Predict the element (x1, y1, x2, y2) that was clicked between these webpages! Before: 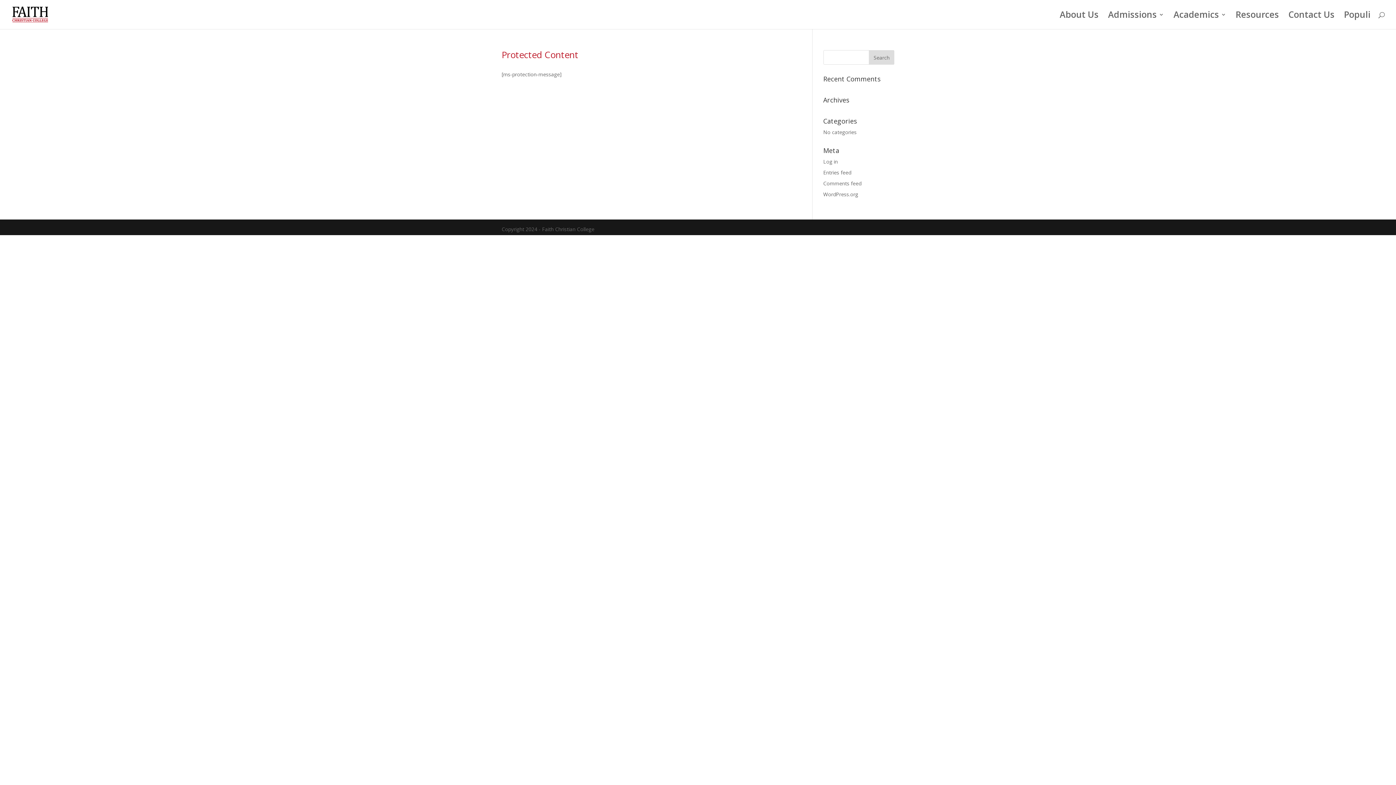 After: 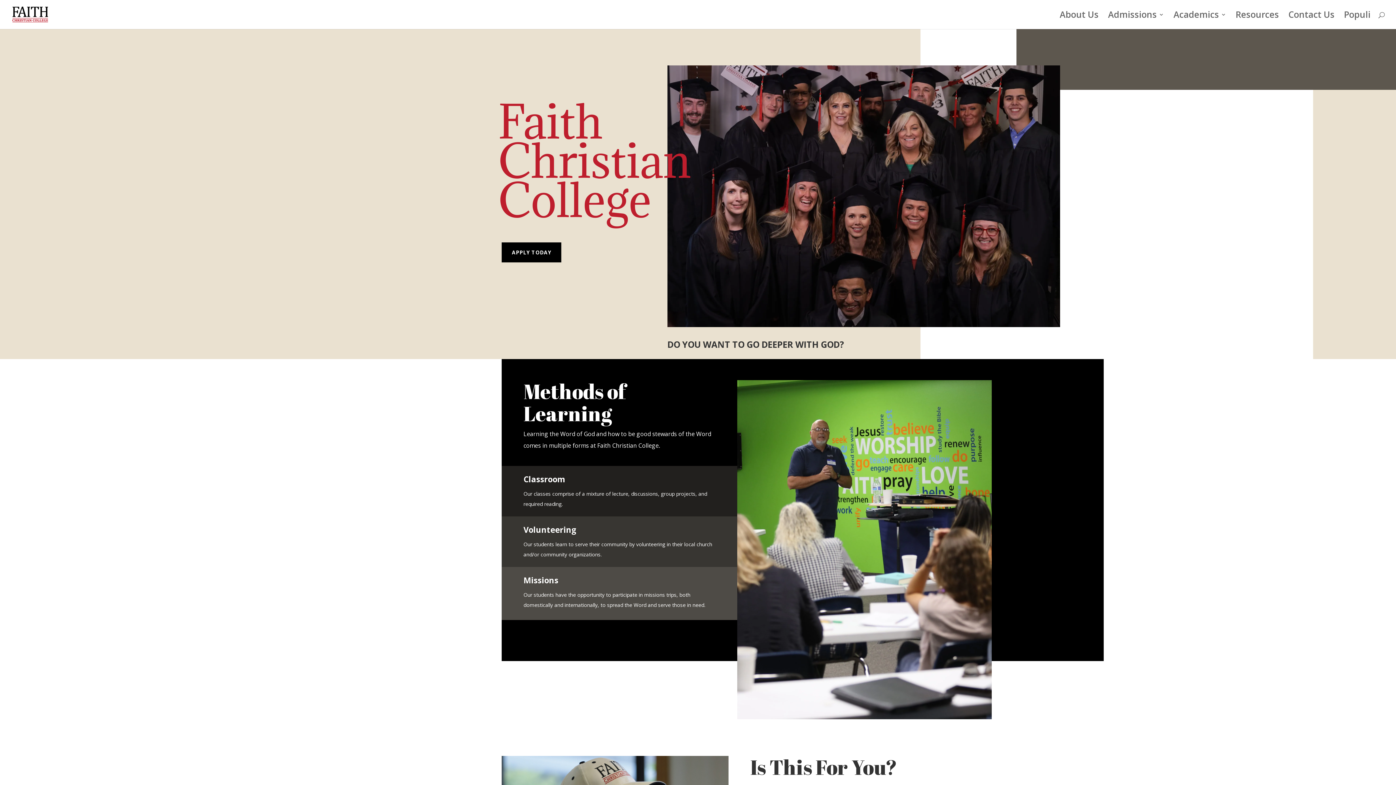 Action: bbox: (12, 10, 48, 17)